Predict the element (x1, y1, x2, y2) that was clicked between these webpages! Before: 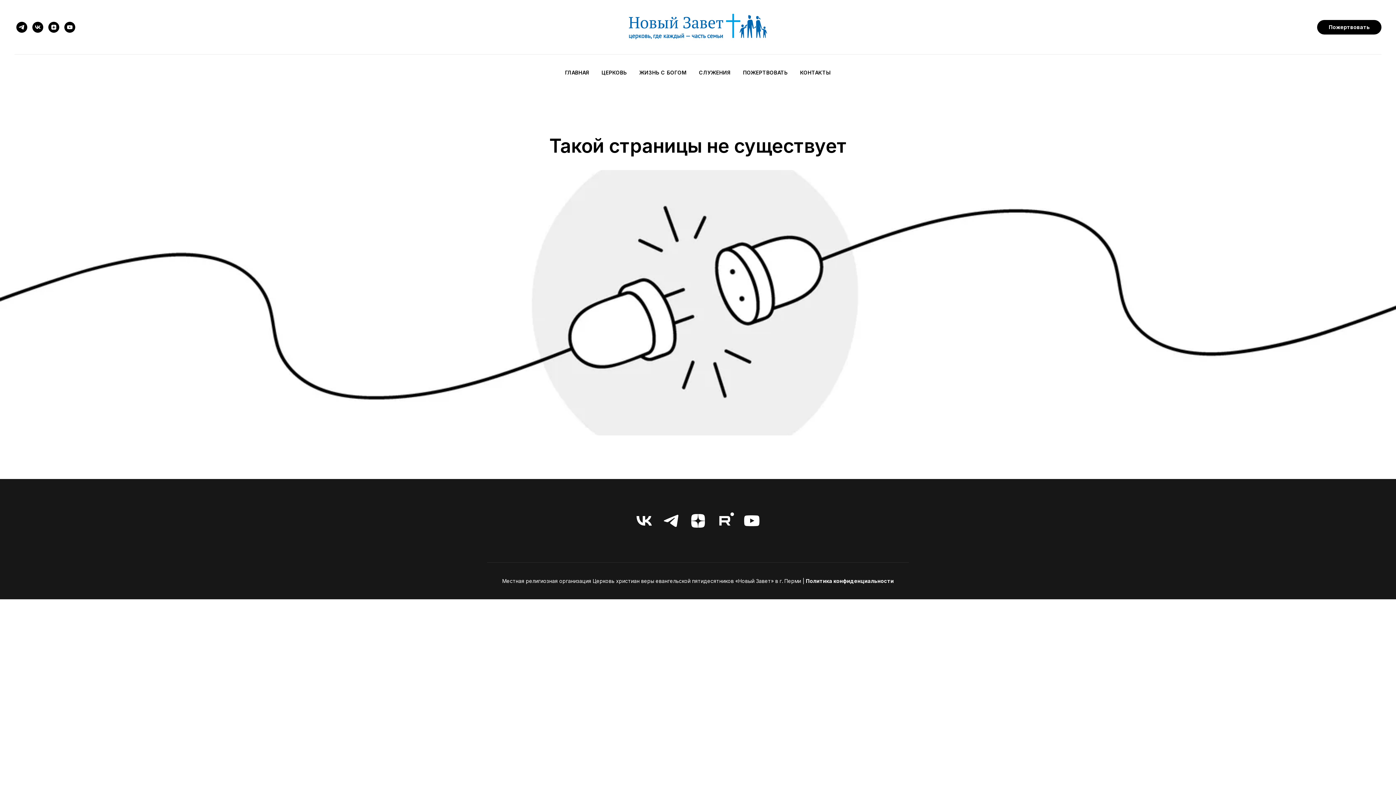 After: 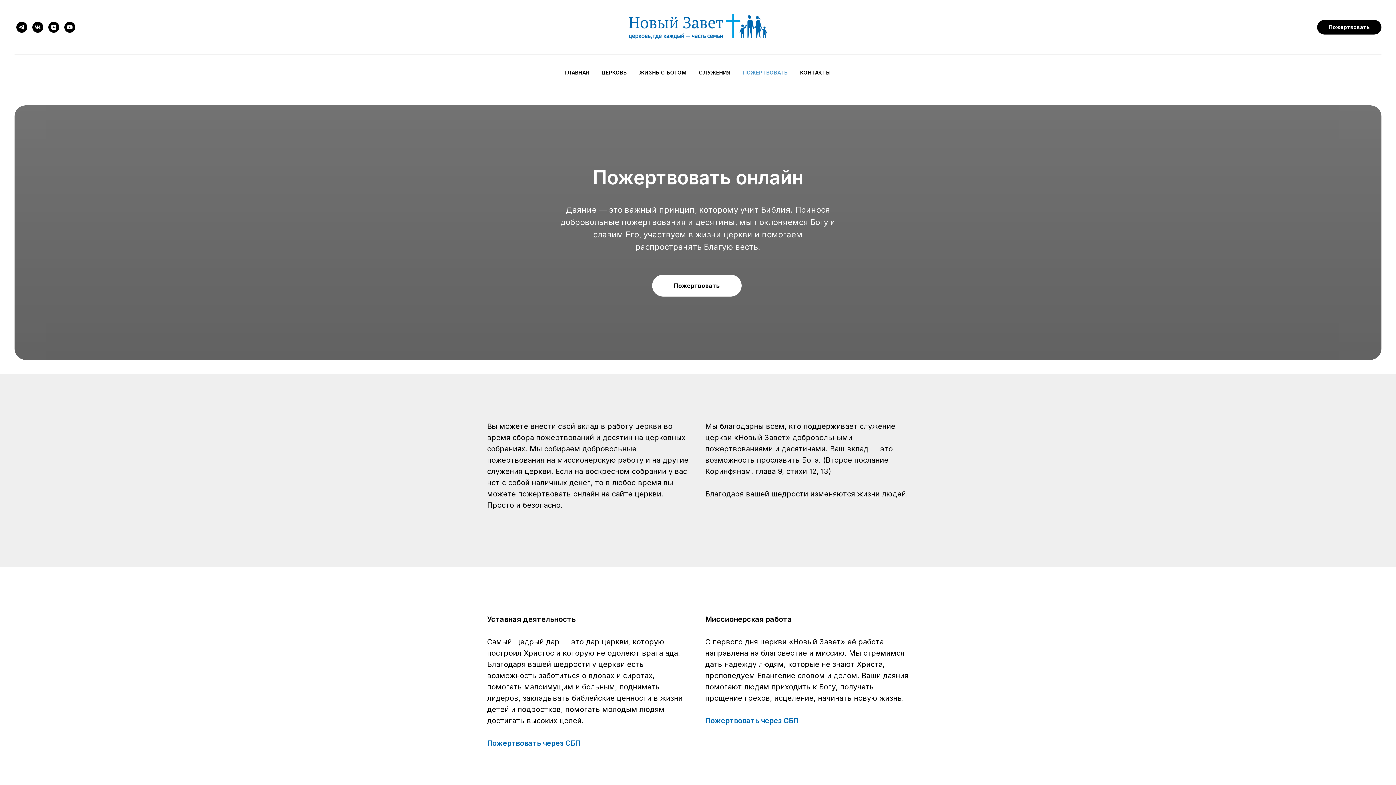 Action: bbox: (743, 69, 787, 75) label: ПОЖЕРТВОВАТЬ